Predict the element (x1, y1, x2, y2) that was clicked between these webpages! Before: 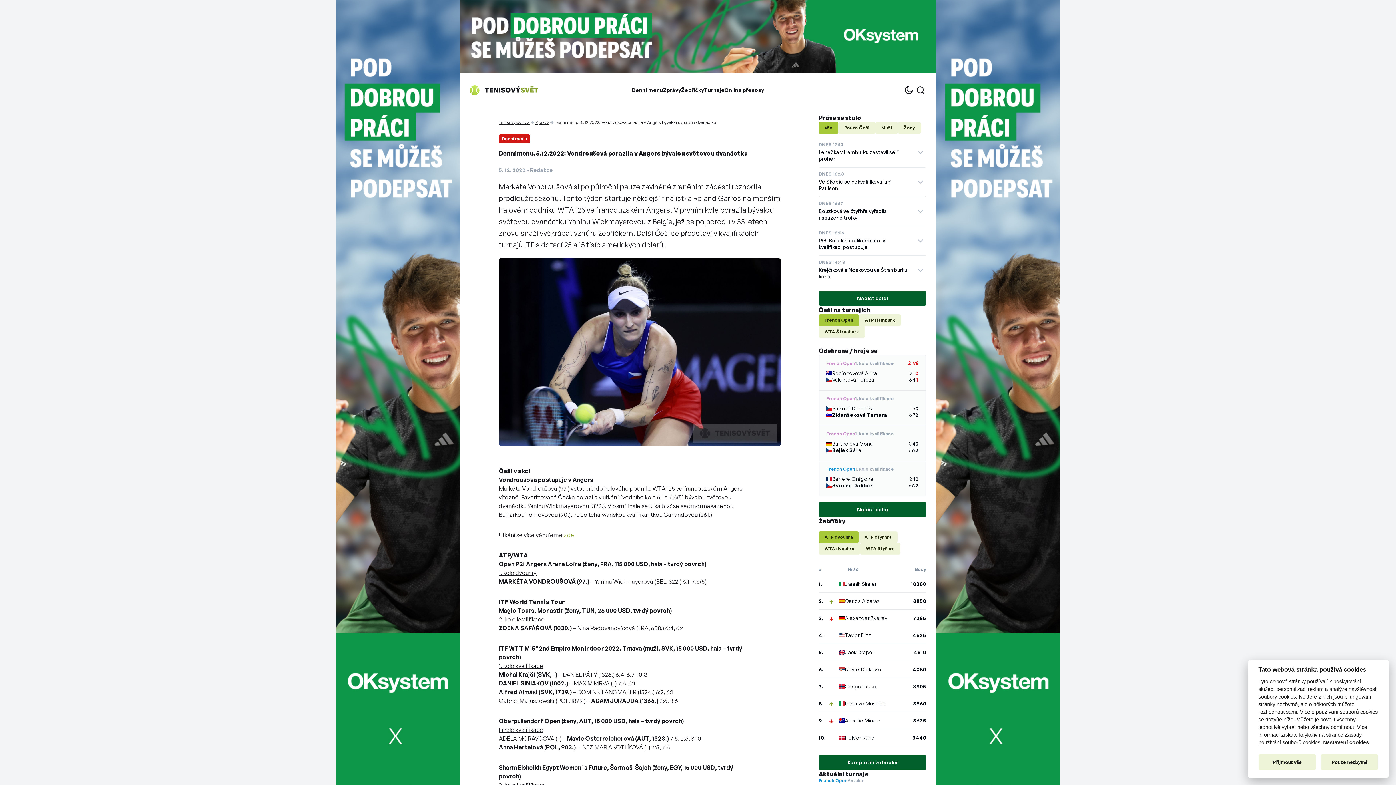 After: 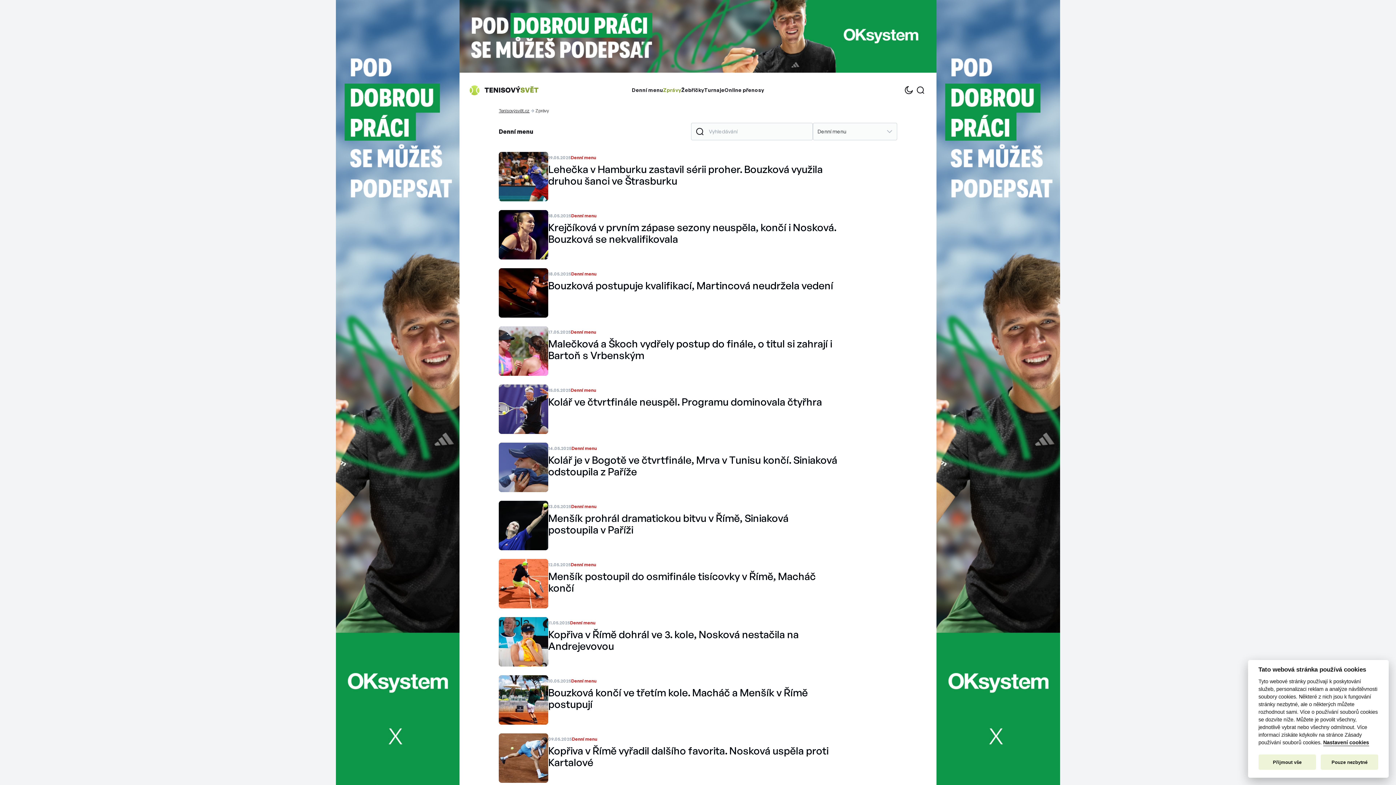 Action: bbox: (498, 134, 530, 143) label: Denní menu